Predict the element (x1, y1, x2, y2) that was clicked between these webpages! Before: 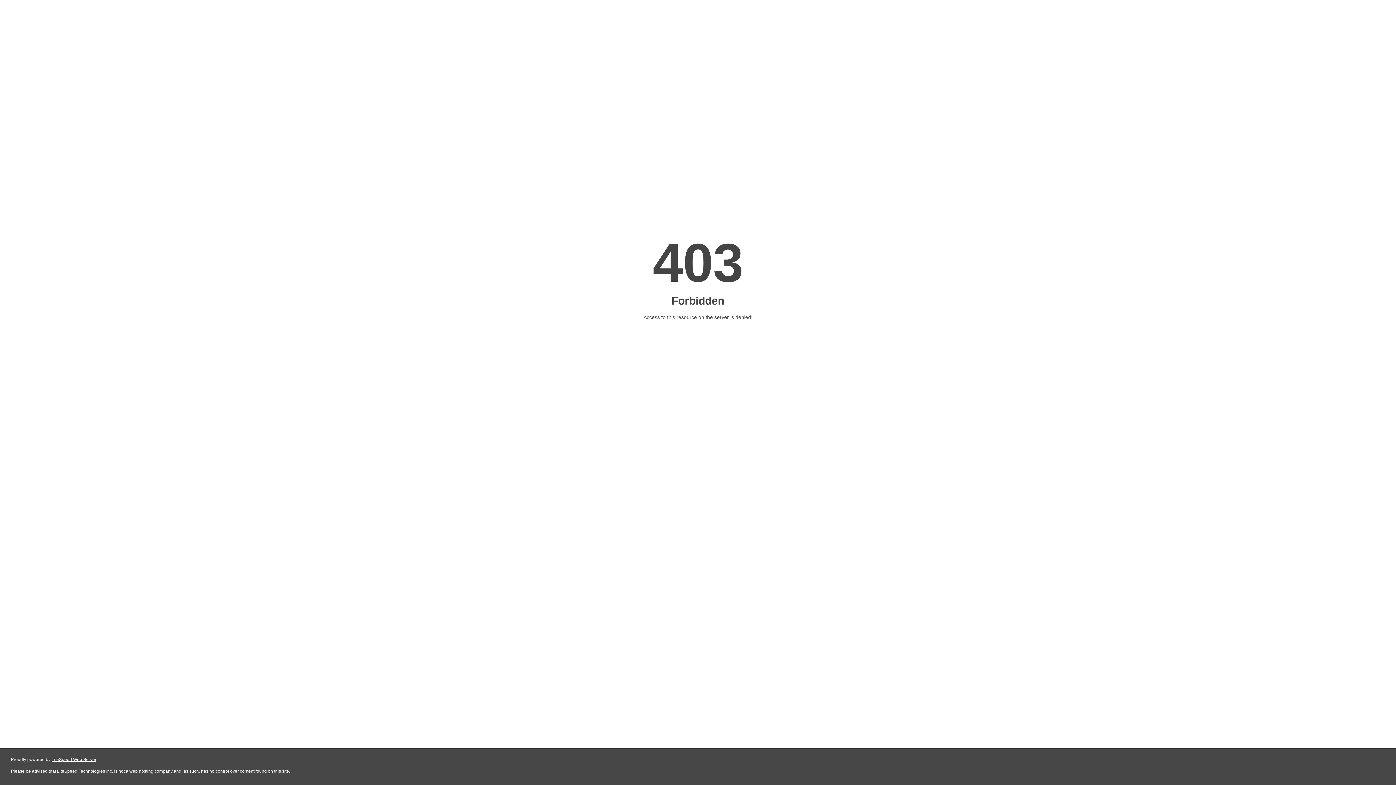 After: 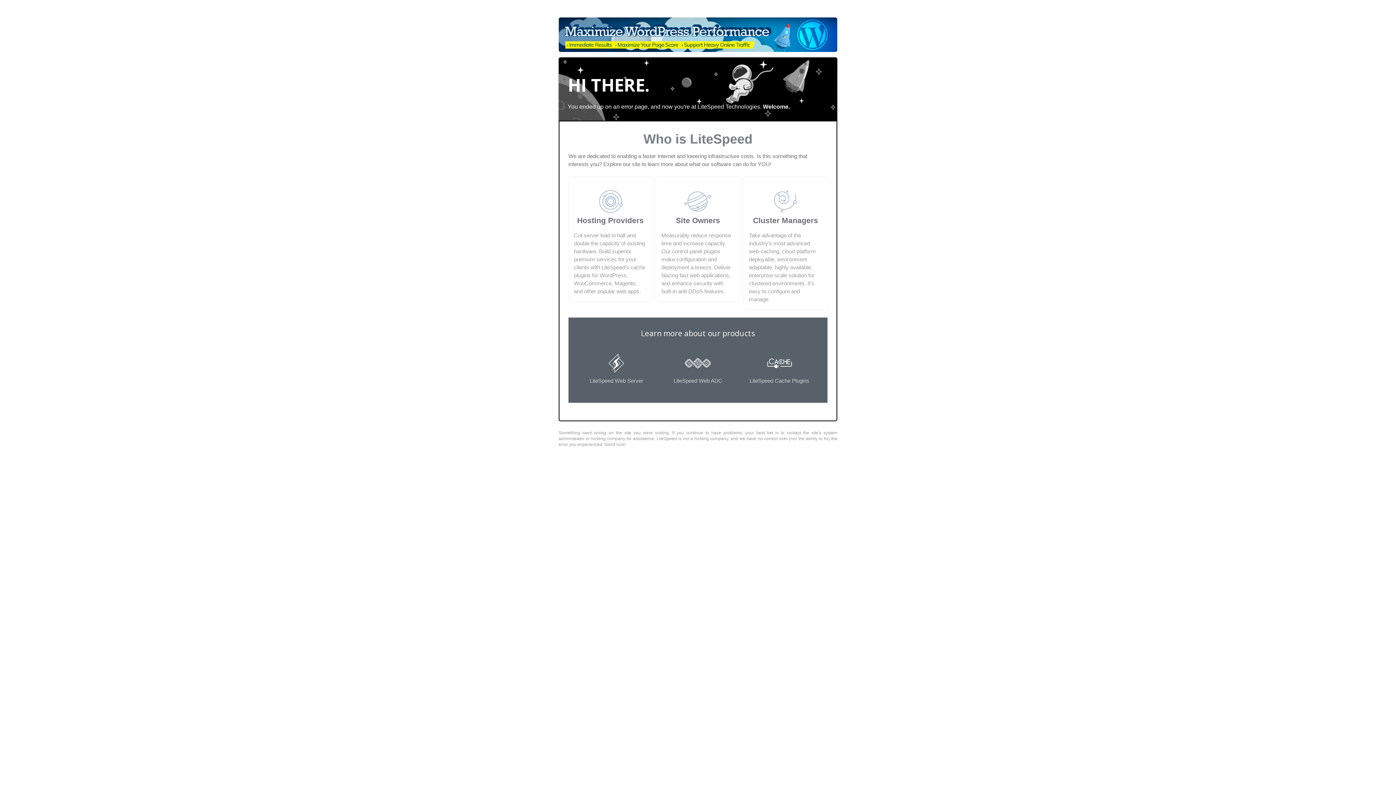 Action: bbox: (51, 757, 96, 762) label: LiteSpeed Web Server